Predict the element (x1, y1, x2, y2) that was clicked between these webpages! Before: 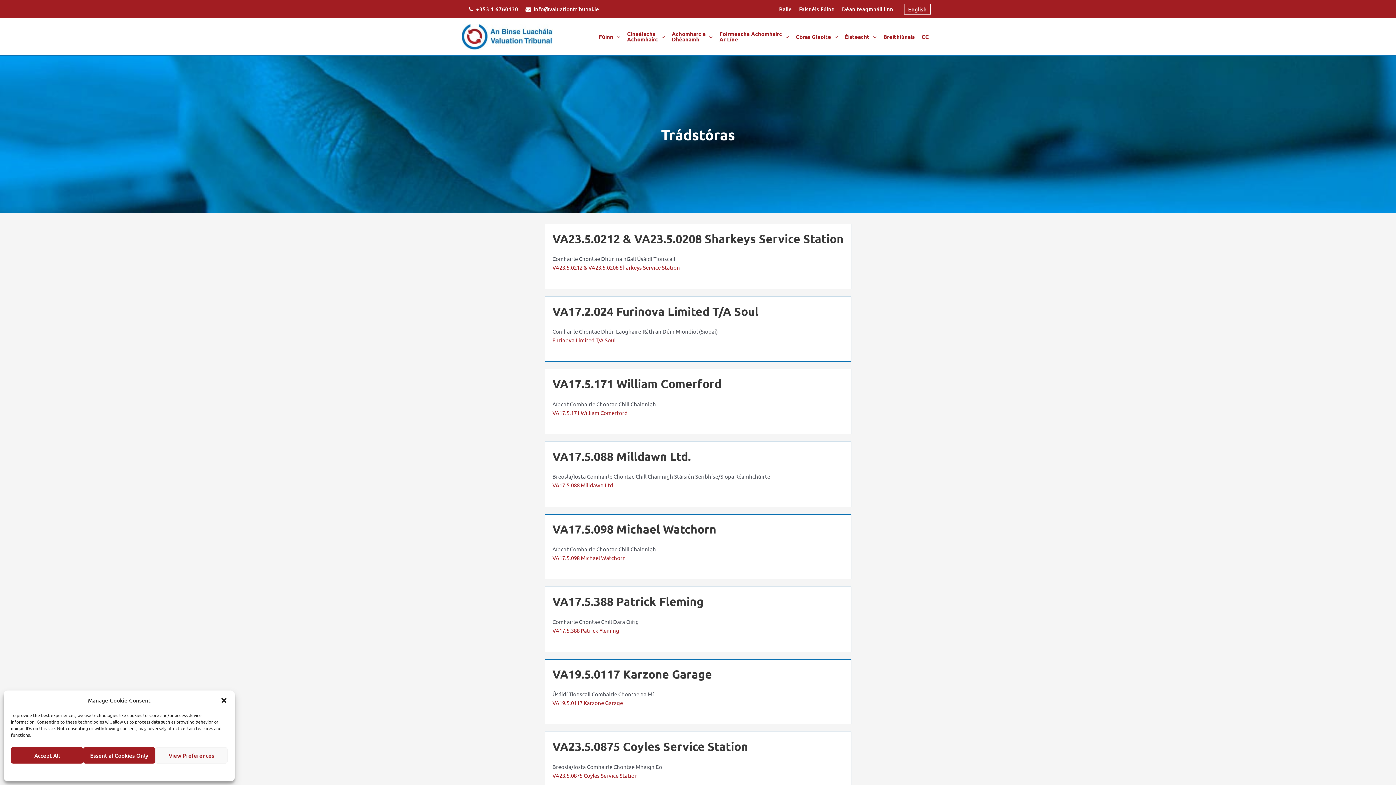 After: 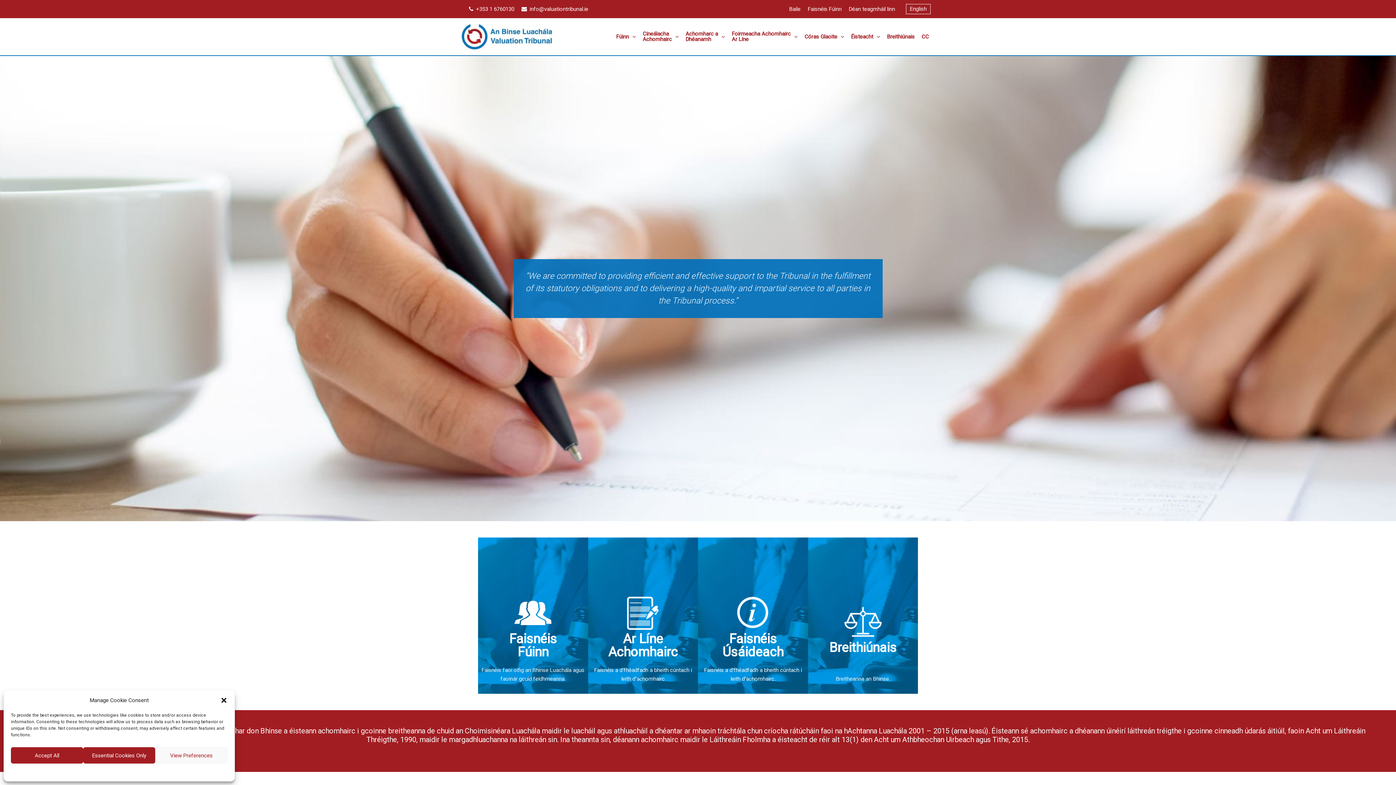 Action: bbox: (775, 5, 795, 12) label: Baile